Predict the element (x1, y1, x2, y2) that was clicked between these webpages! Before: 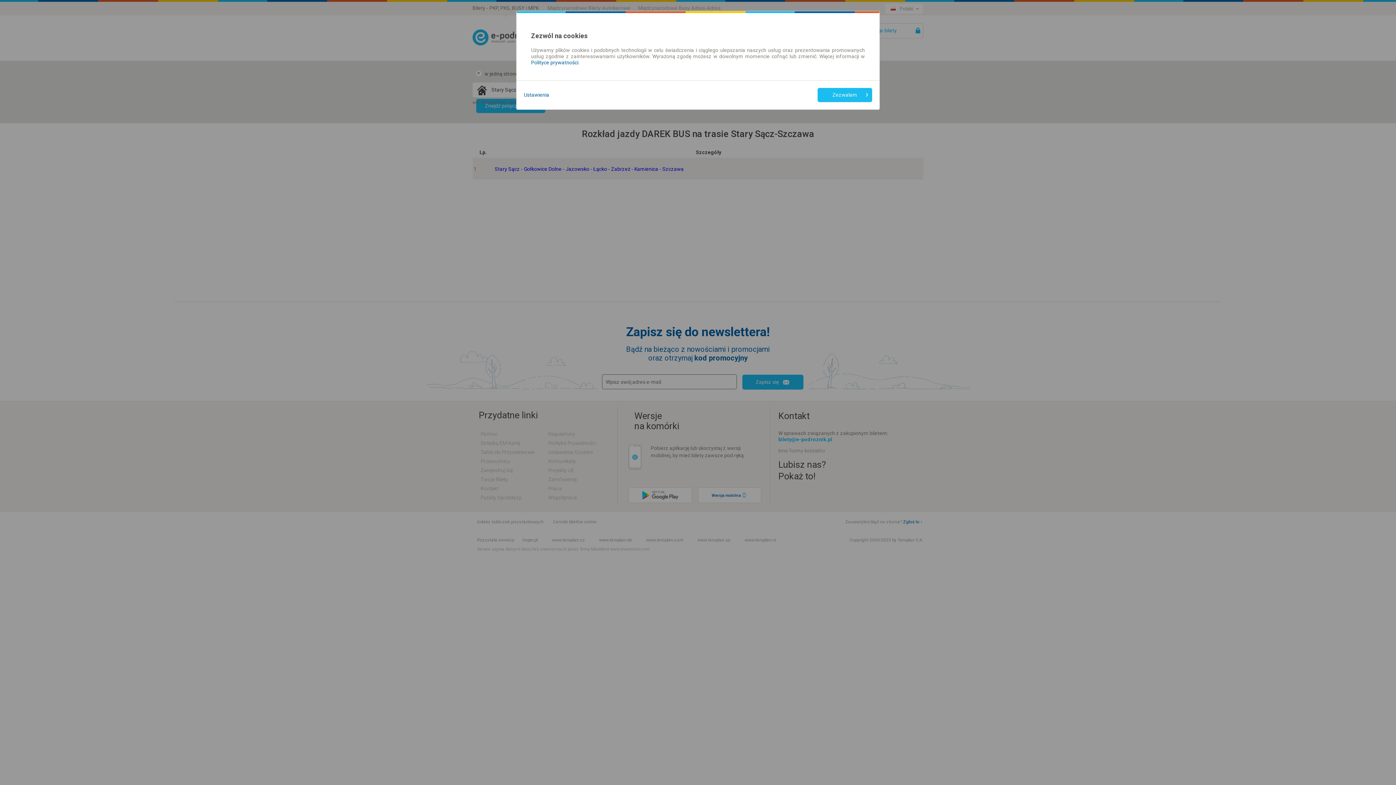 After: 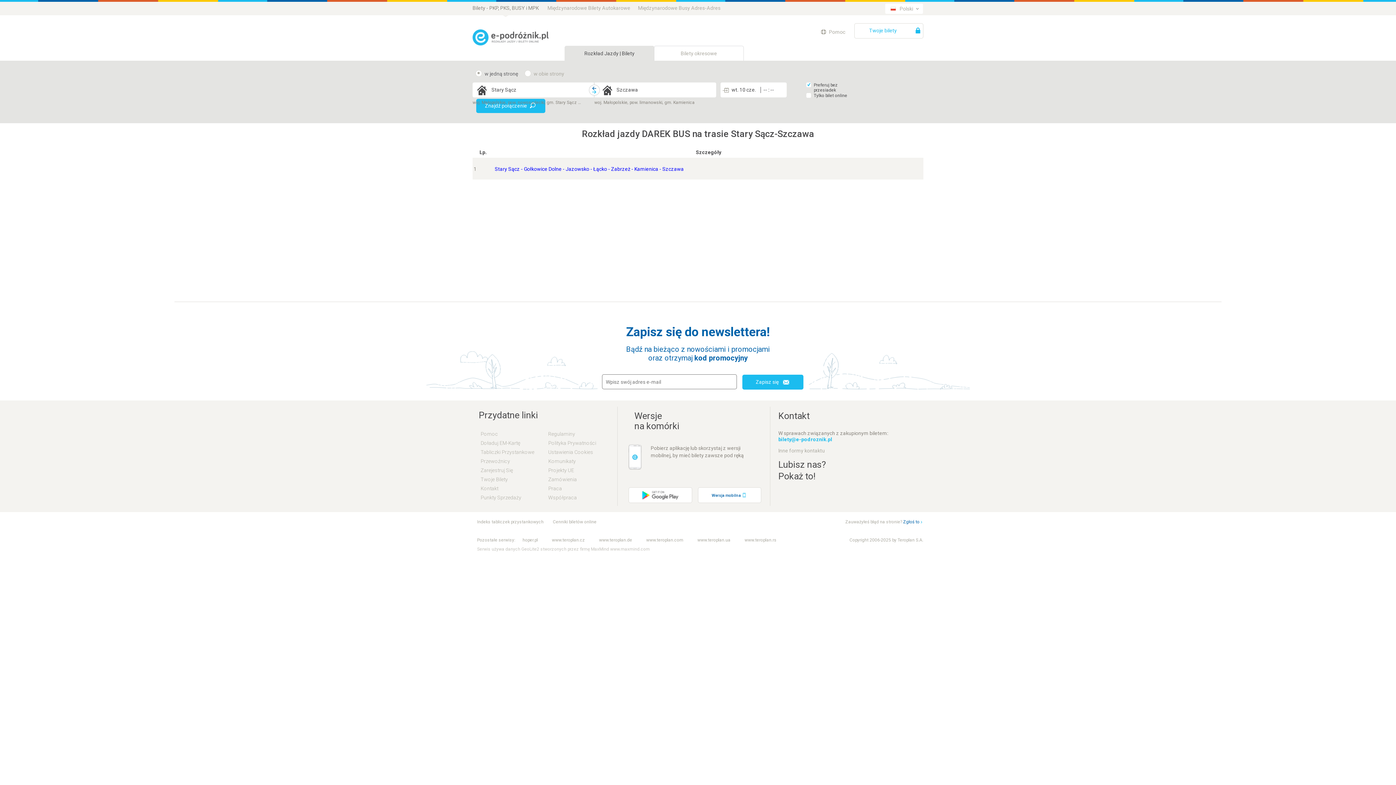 Action: bbox: (817, 88, 872, 102) label: Zezwalam